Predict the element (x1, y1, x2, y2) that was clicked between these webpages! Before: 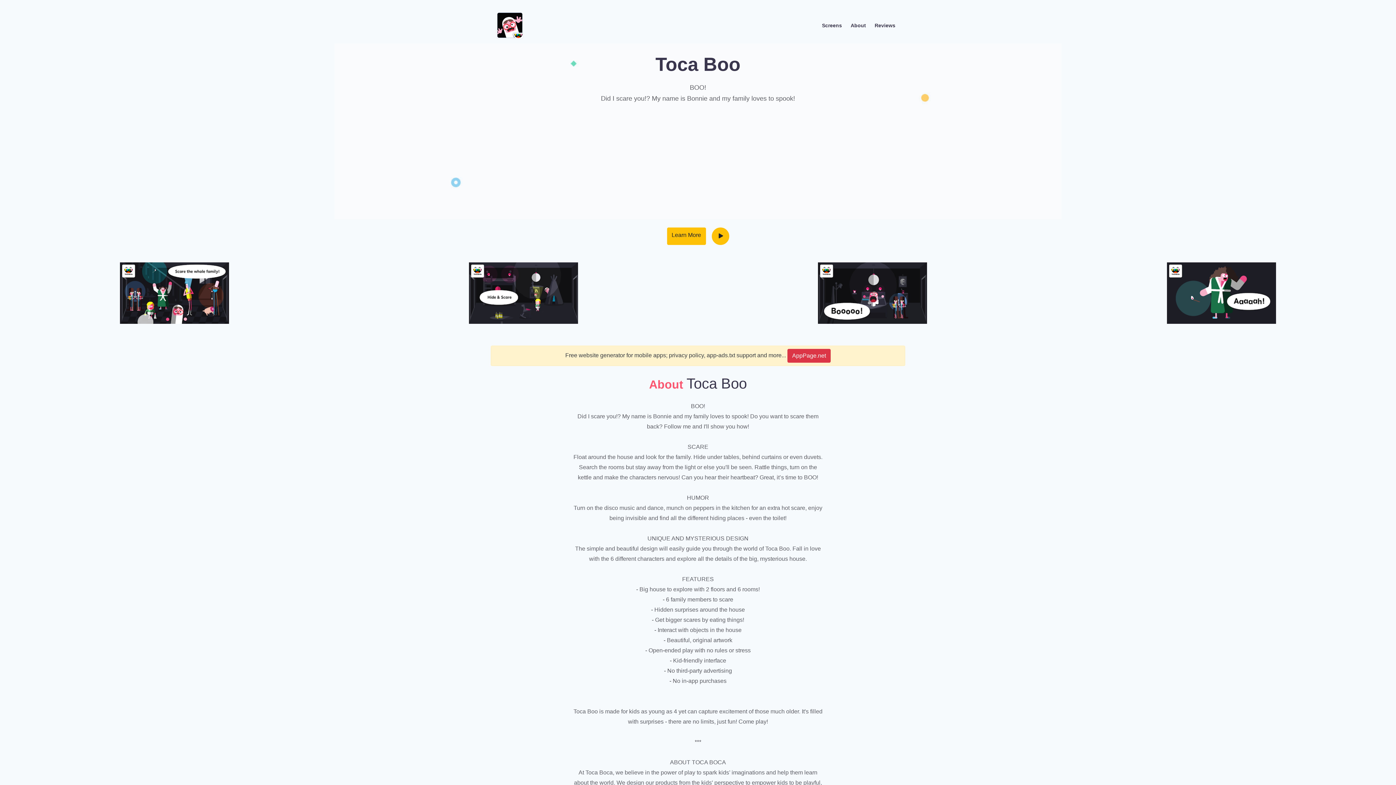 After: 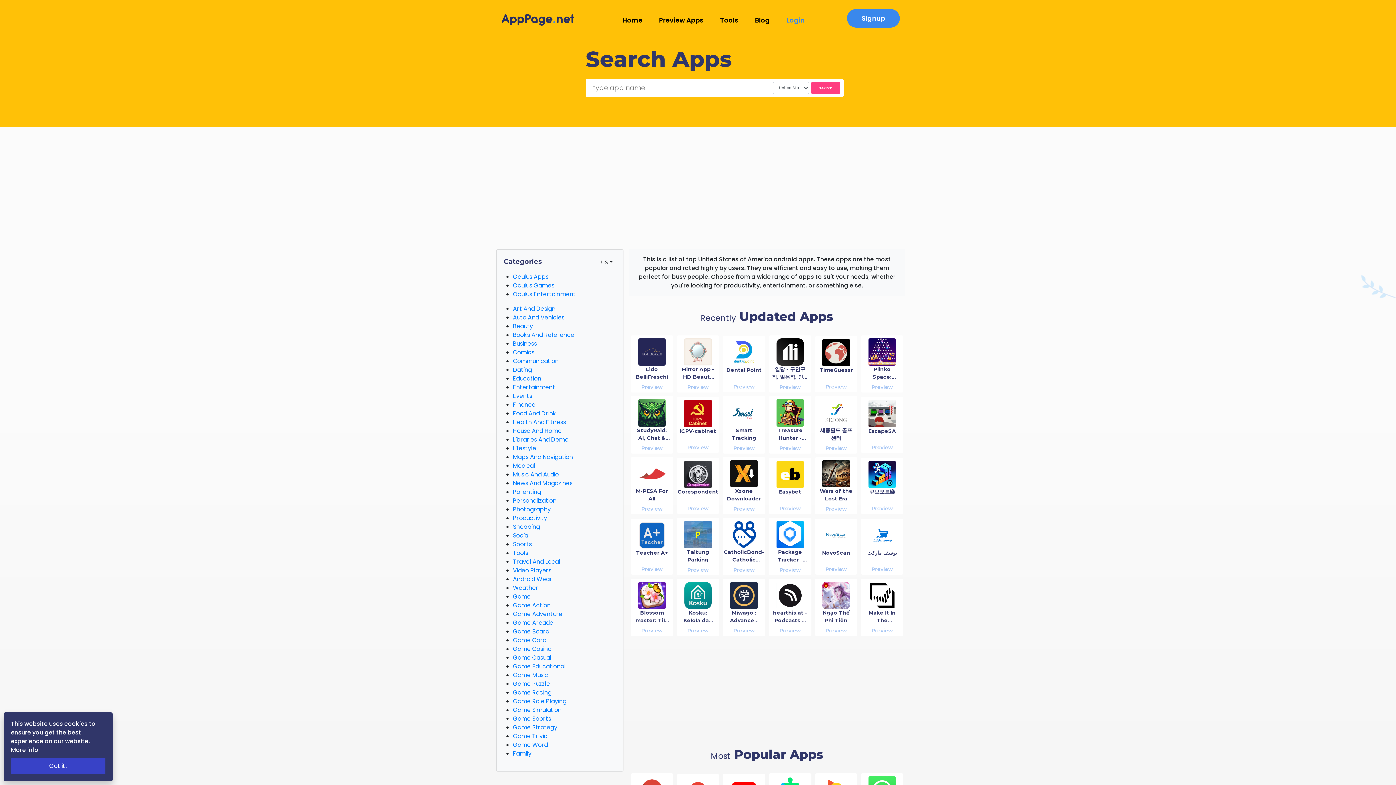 Action: bbox: (787, 349, 830, 362) label: AppPage.net